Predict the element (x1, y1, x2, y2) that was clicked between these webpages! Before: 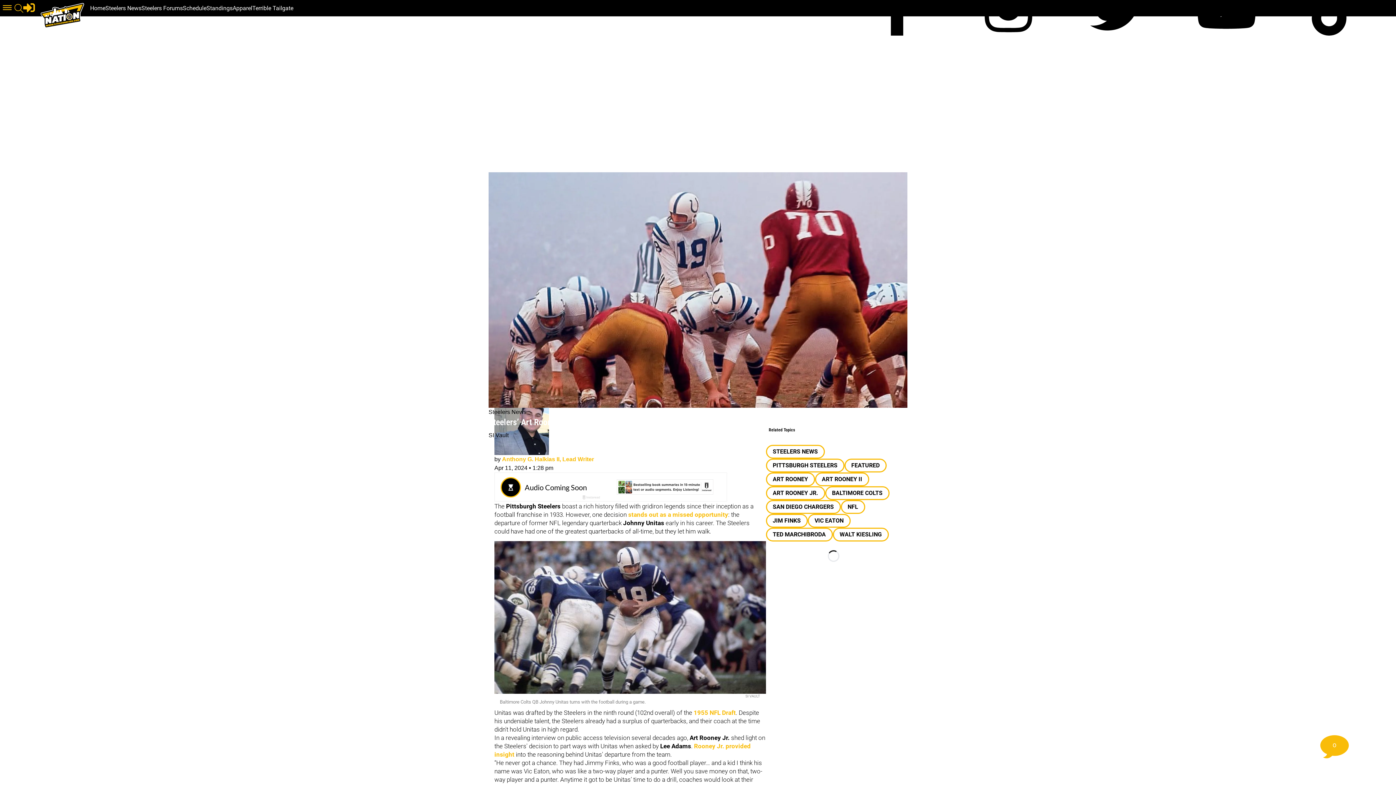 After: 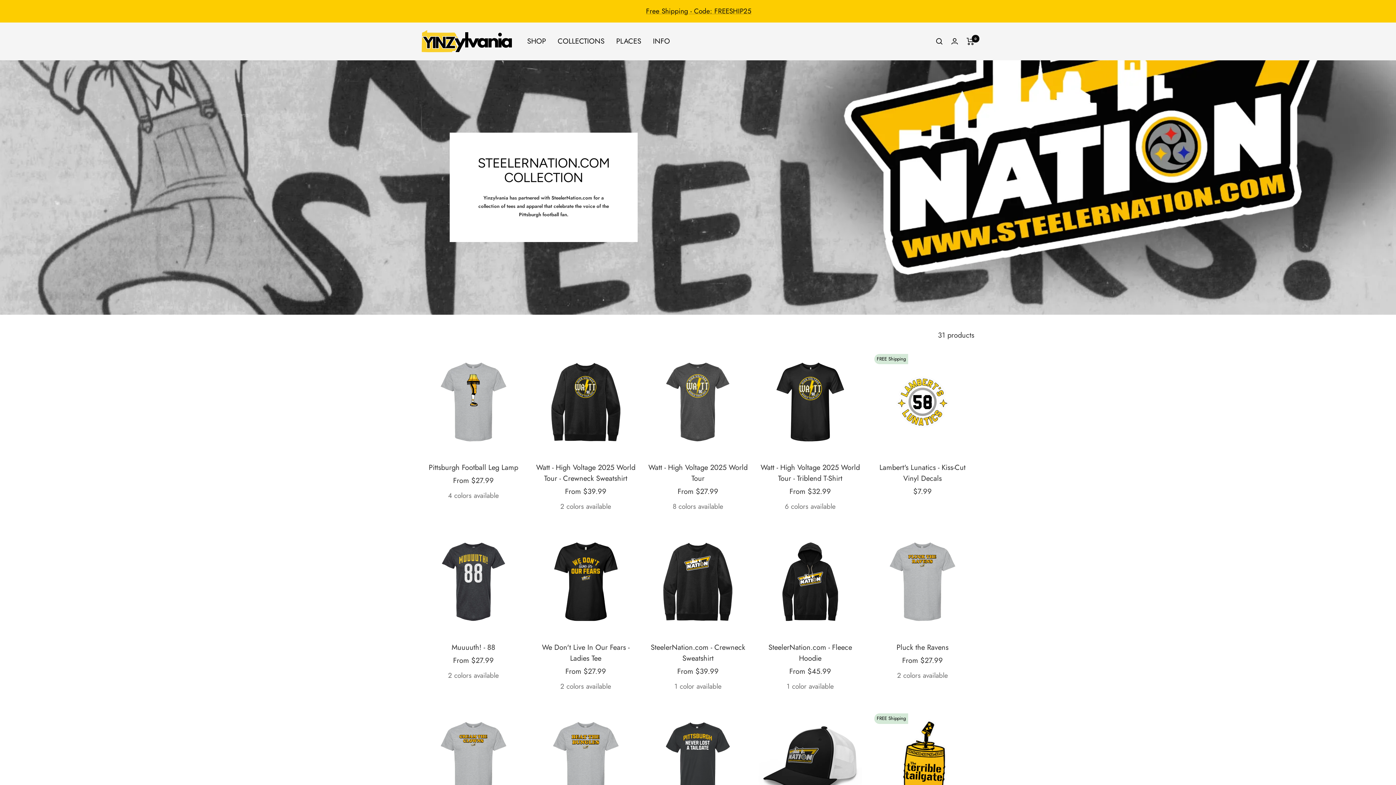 Action: label: Apparel bbox: (232, 4, 252, 11)